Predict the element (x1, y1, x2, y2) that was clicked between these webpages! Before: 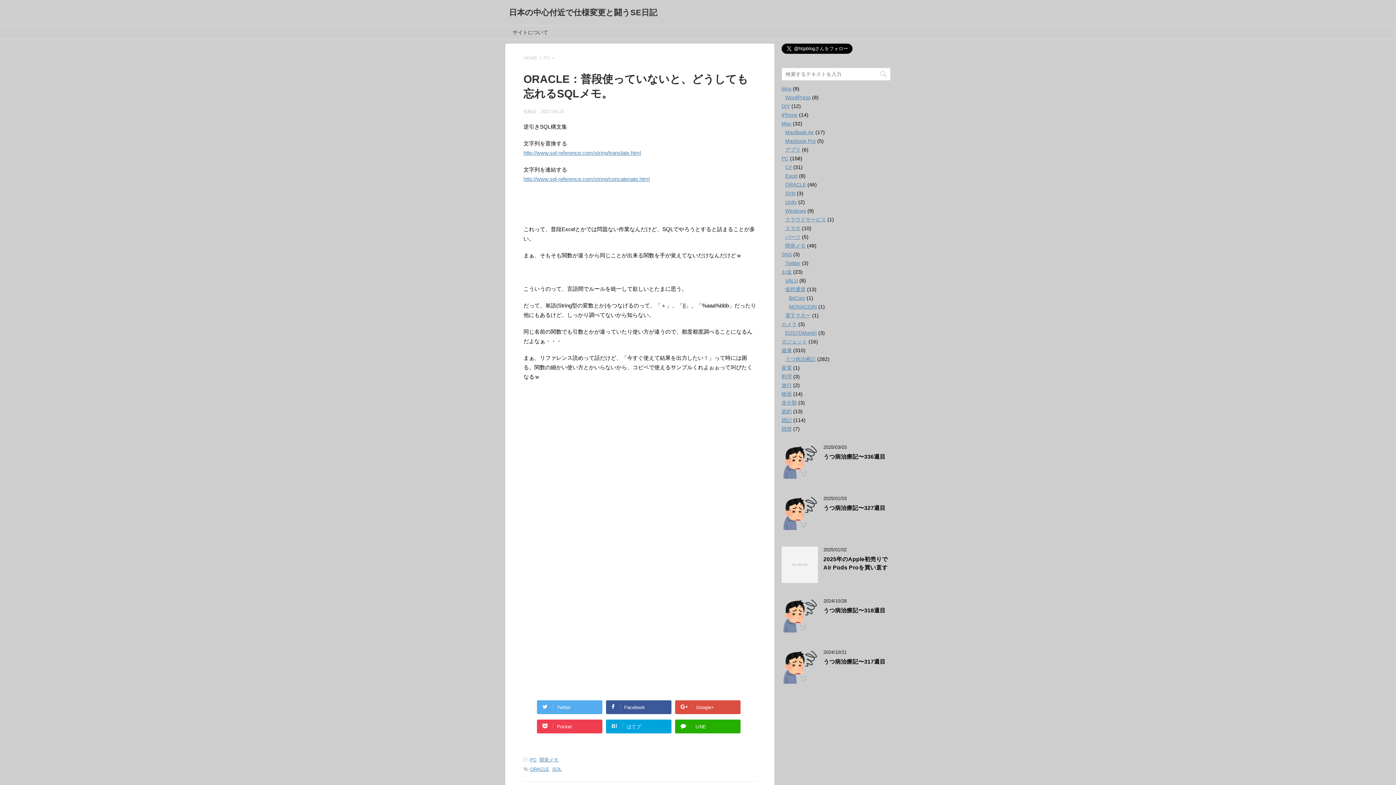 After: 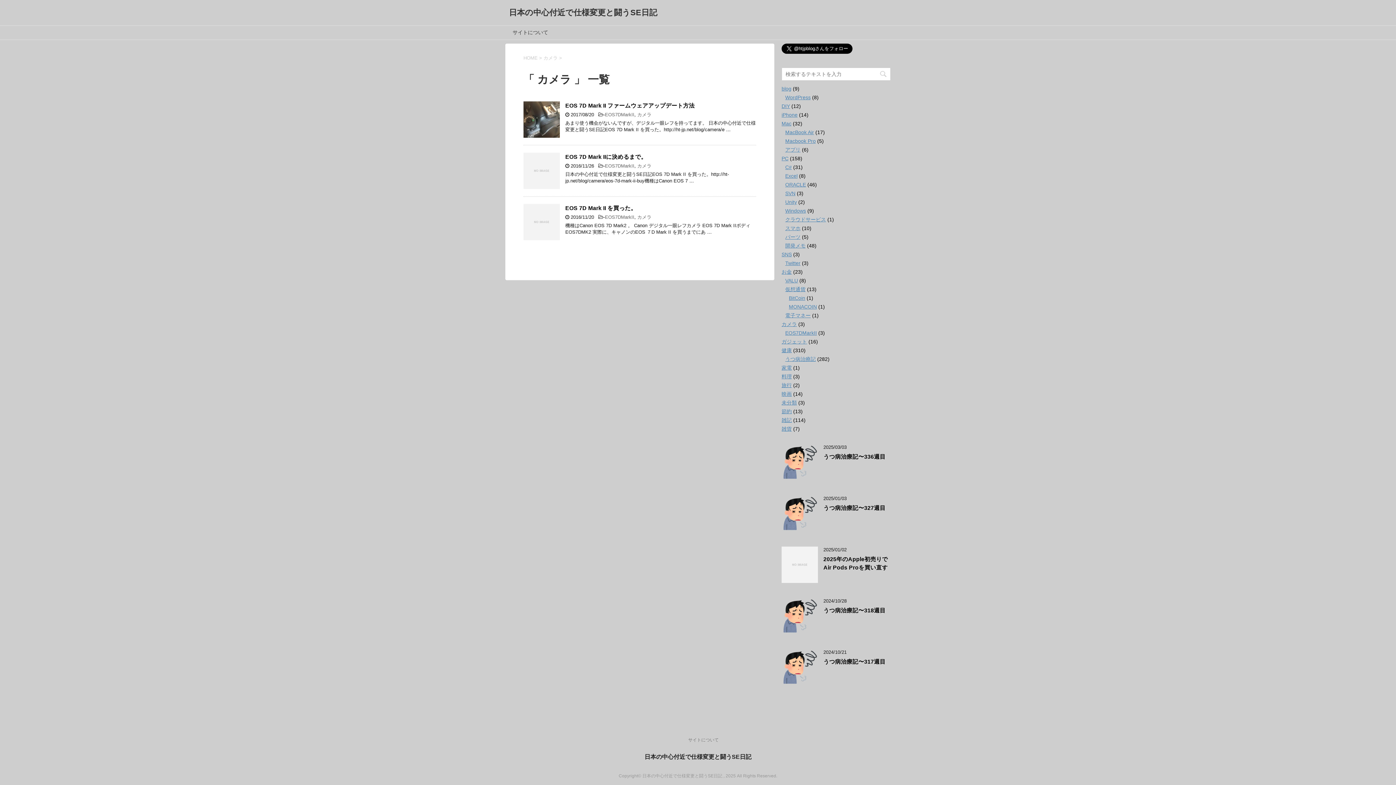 Action: label: カメラ bbox: (781, 321, 797, 327)